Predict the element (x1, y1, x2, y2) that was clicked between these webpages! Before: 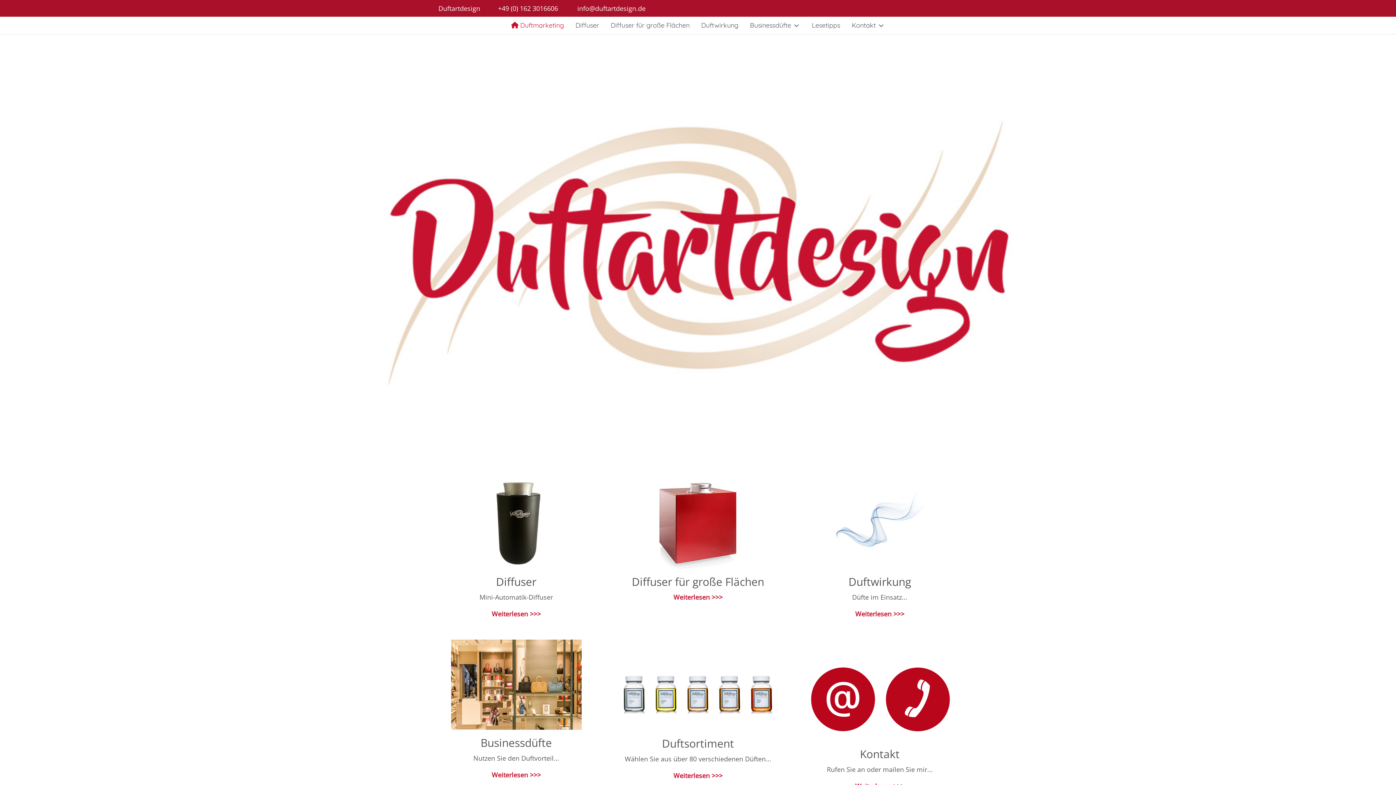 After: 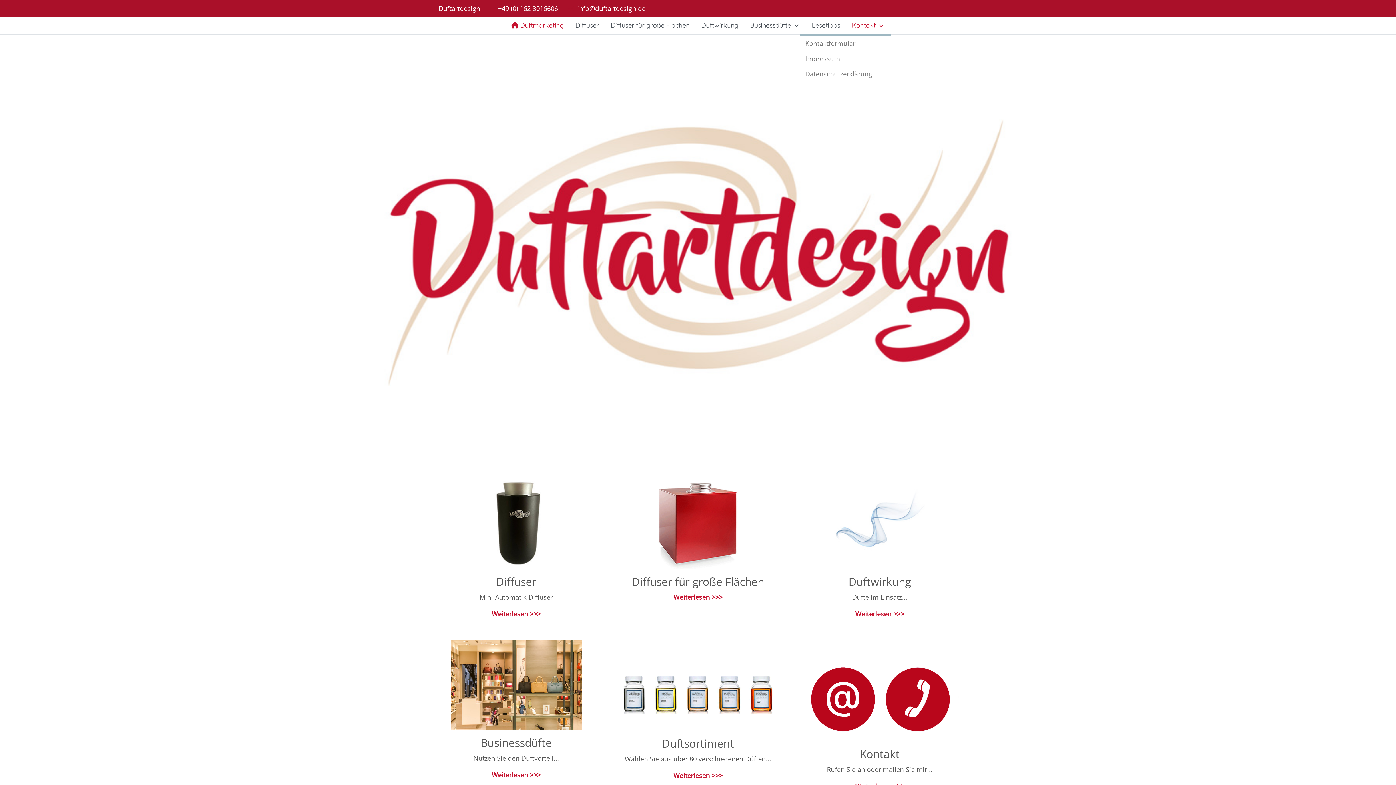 Action: label: Kontakt bbox: (846, 17, 890, 33)